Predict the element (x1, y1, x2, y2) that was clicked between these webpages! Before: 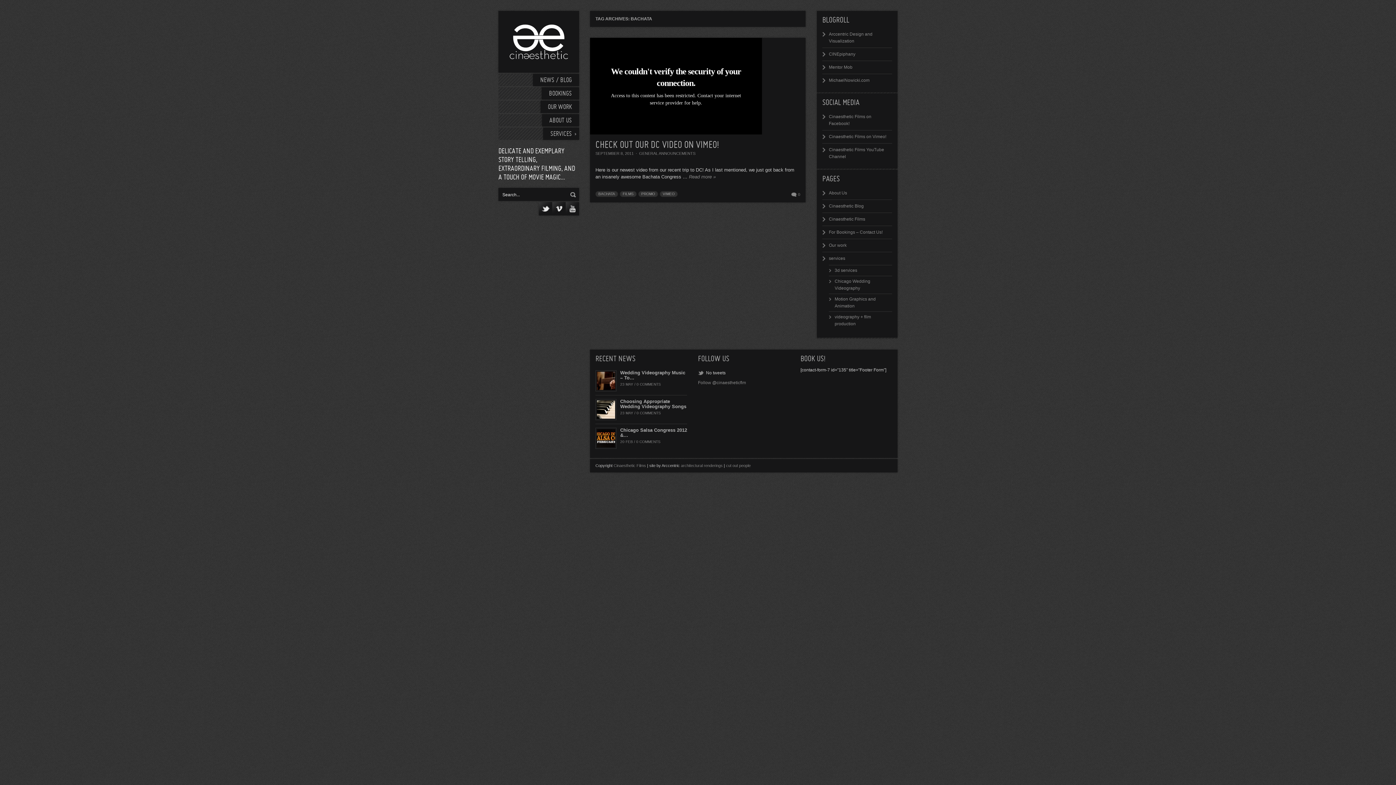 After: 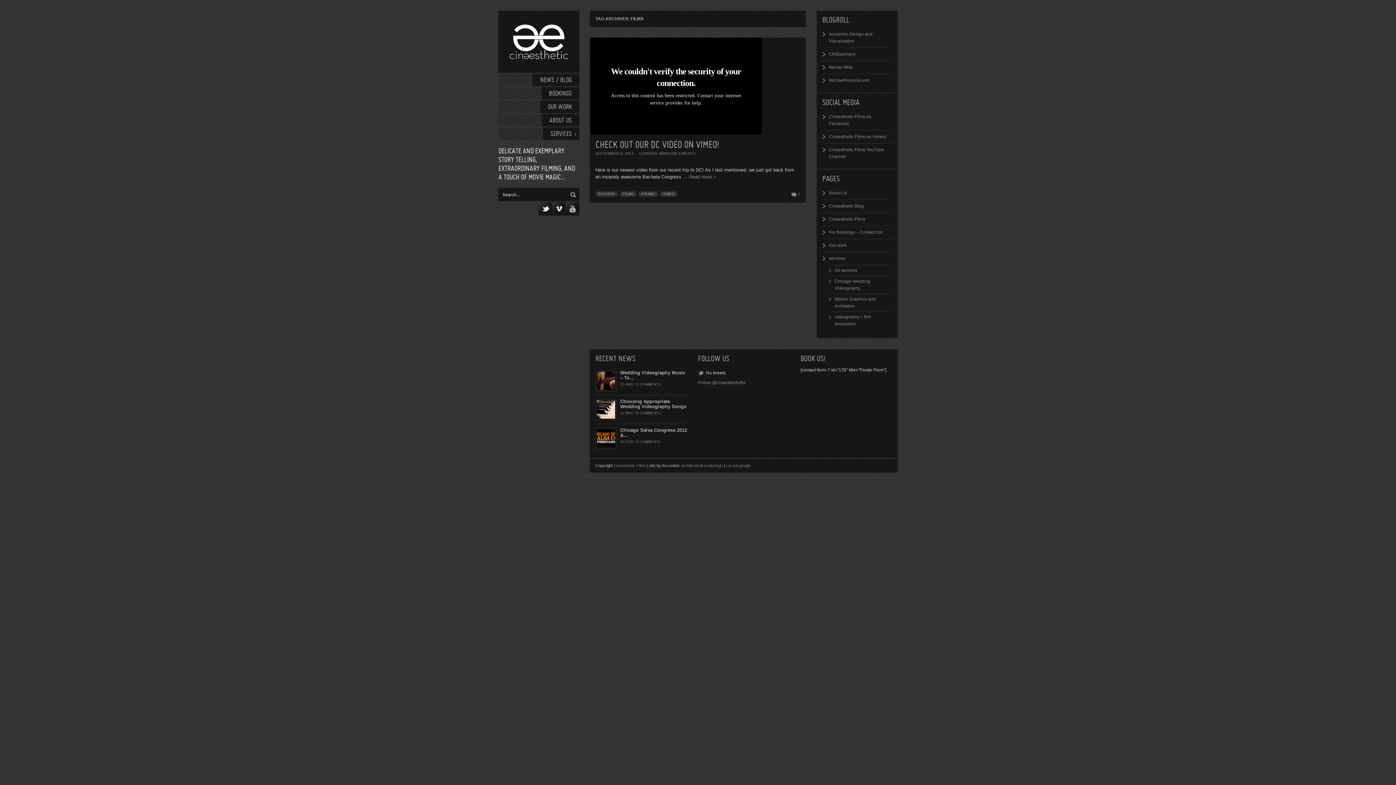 Action: bbox: (620, 191, 636, 197) label: FILMS